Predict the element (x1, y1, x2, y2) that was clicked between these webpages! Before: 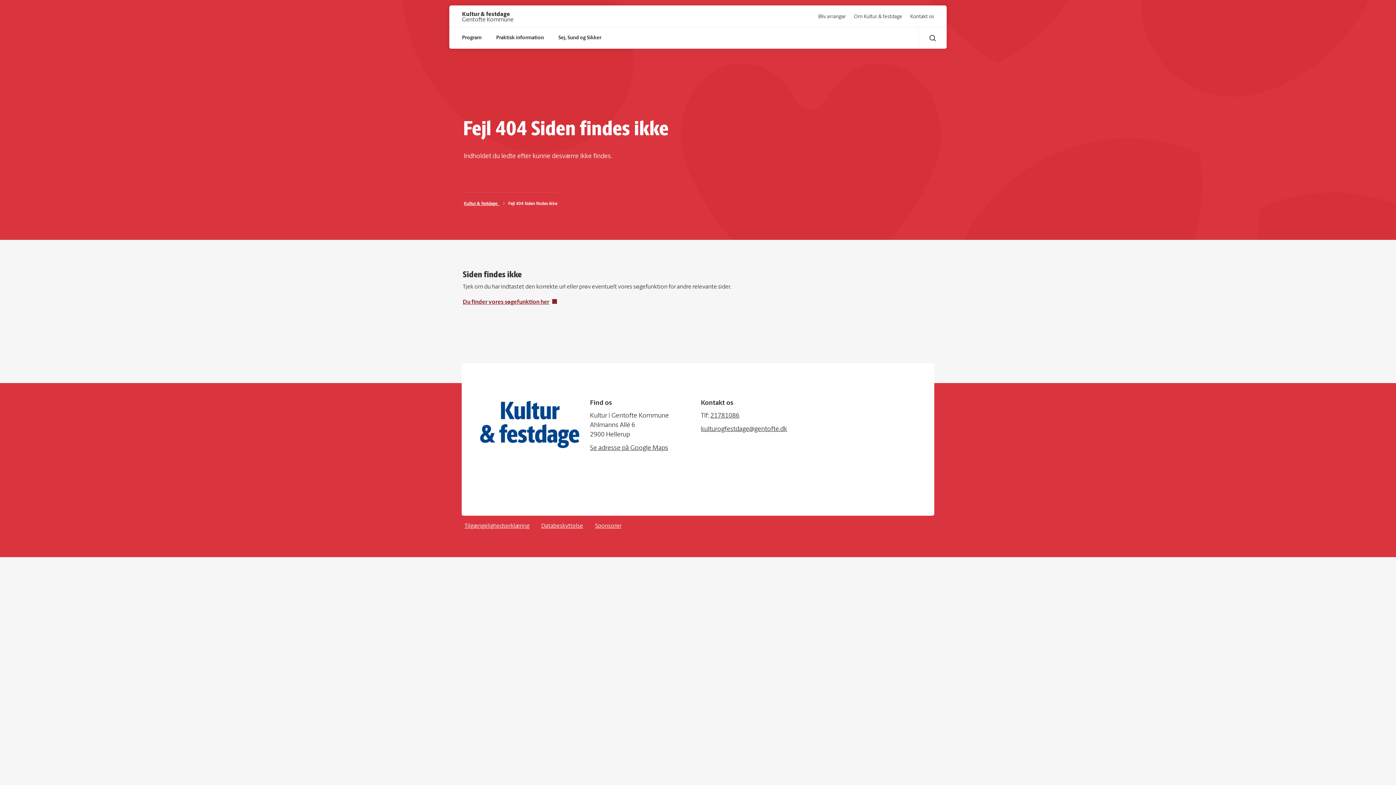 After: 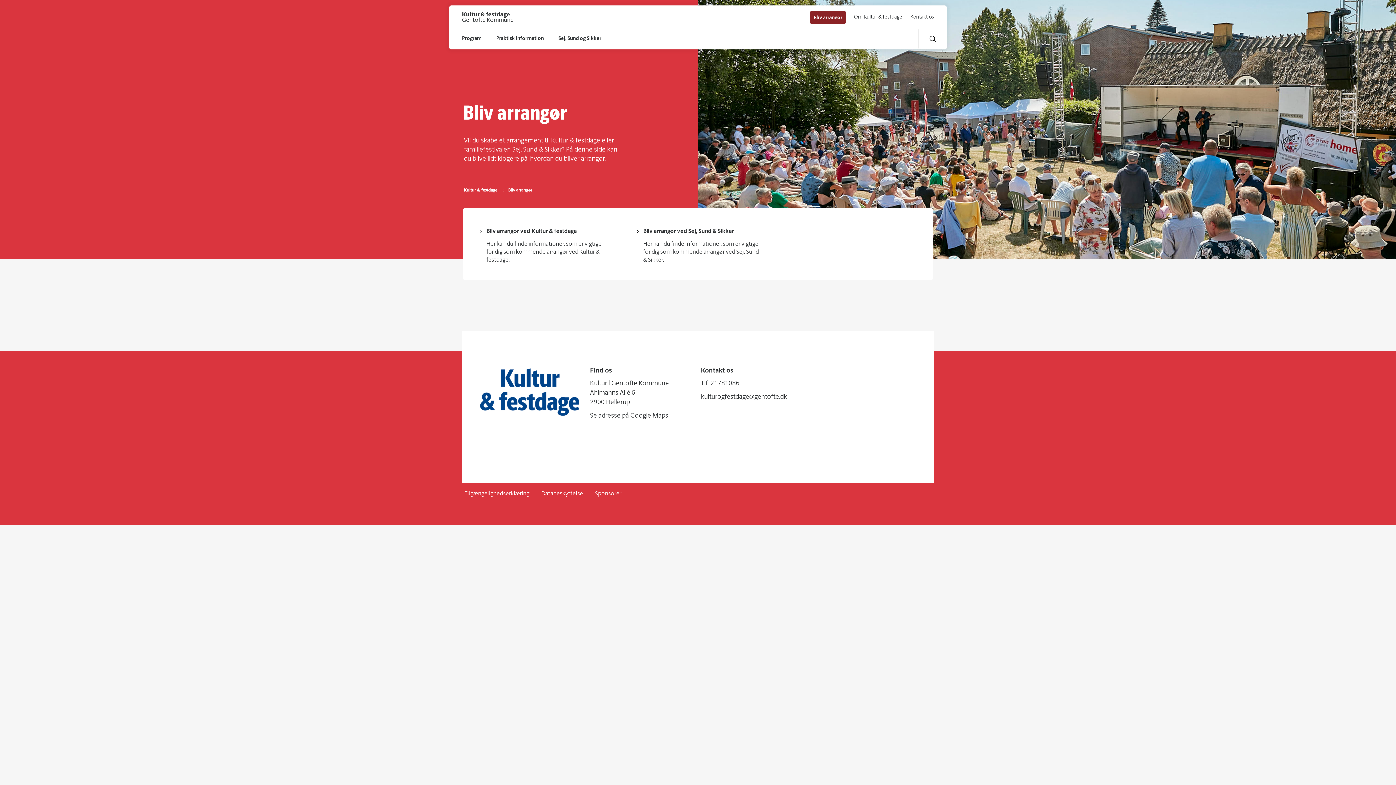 Action: label: Bliv arrangør bbox: (818, 14, 846, 20)